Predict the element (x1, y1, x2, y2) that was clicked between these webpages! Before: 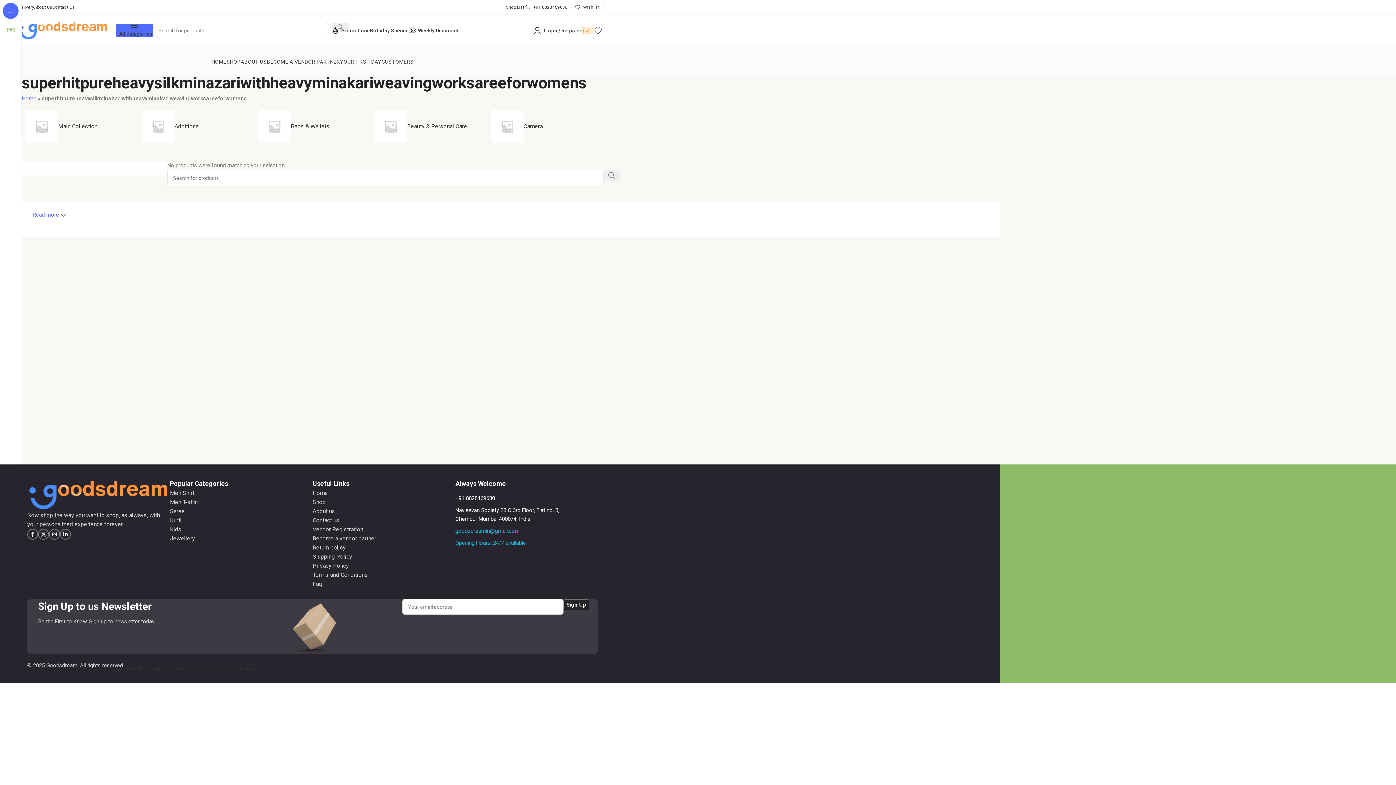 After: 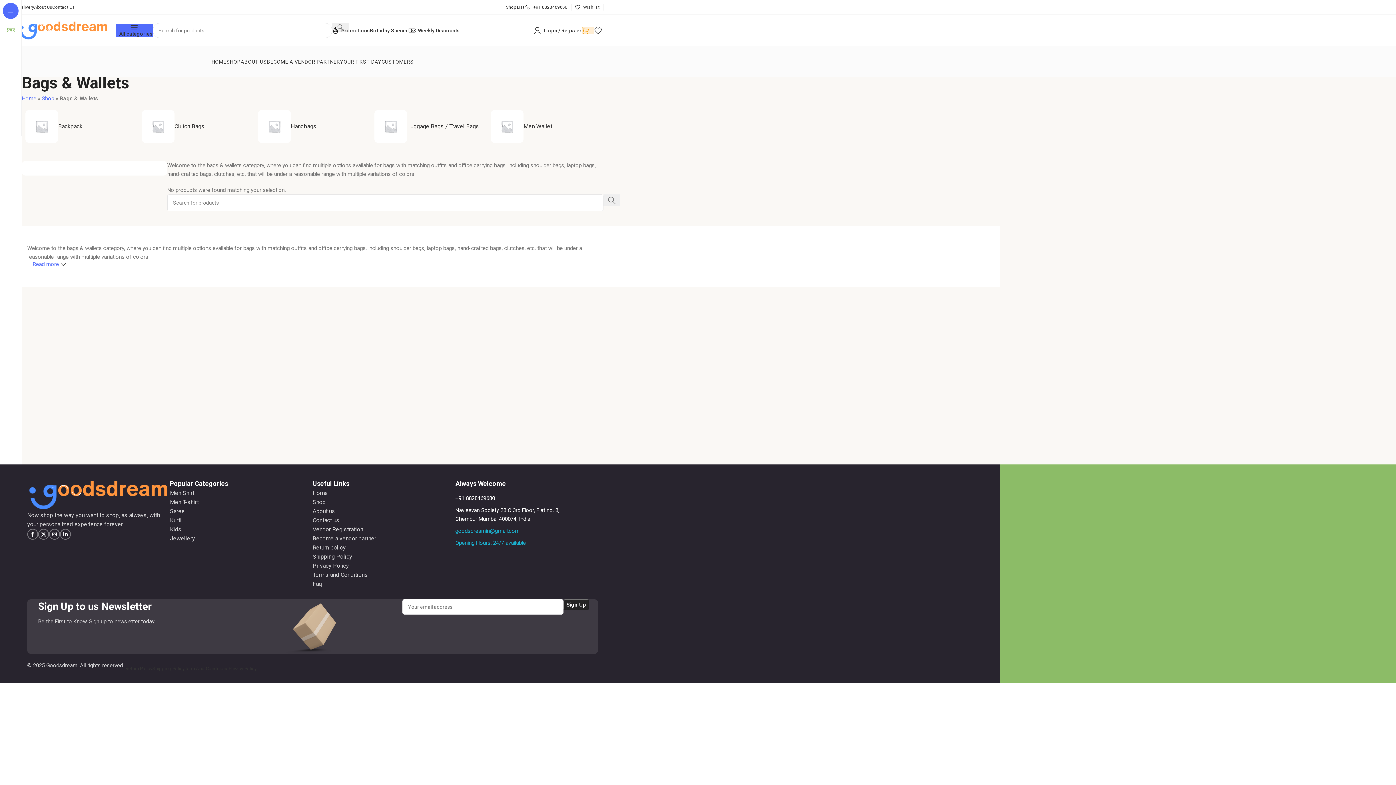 Action: bbox: (290, 122, 329, 129) label: Bags & Wallets